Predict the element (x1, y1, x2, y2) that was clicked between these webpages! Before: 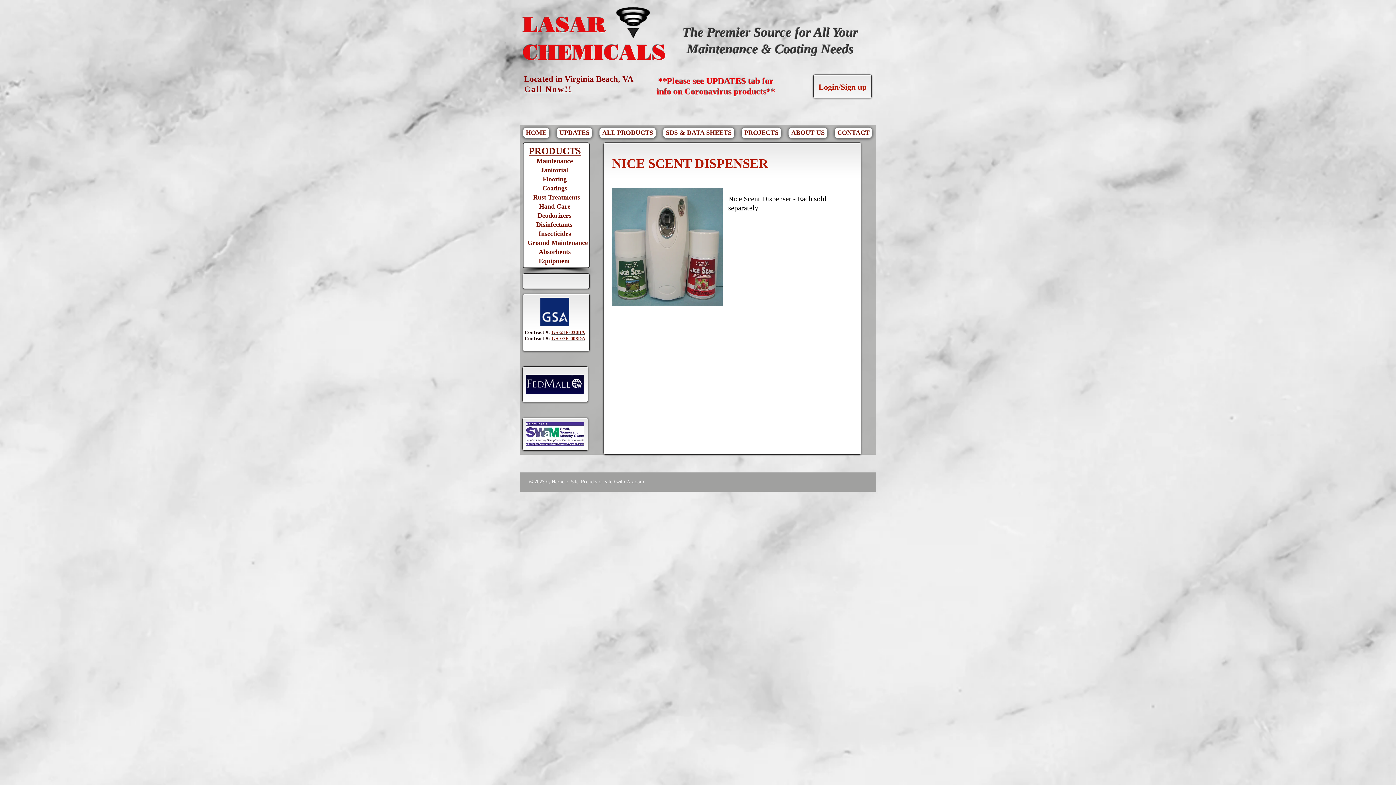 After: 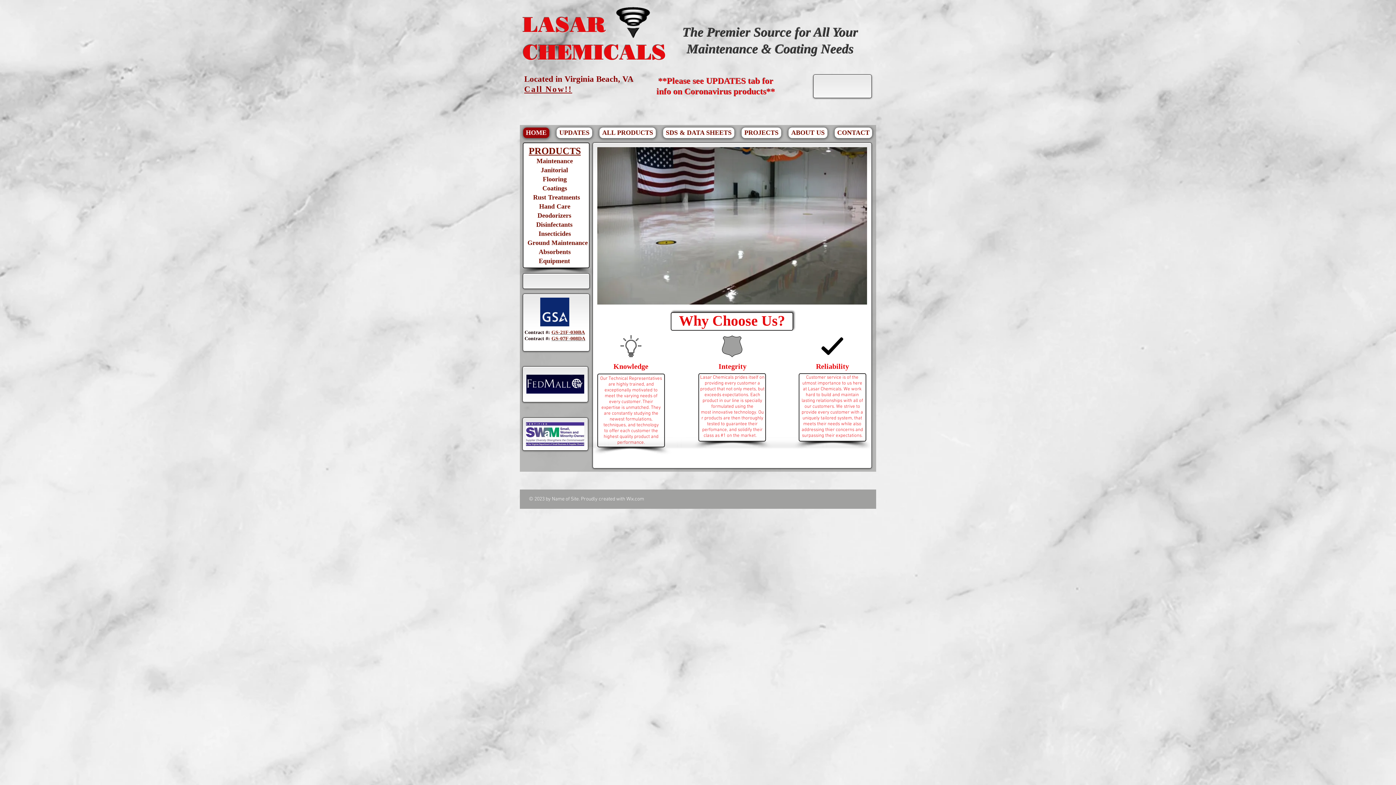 Action: bbox: (523, 127, 549, 138) label: HOME